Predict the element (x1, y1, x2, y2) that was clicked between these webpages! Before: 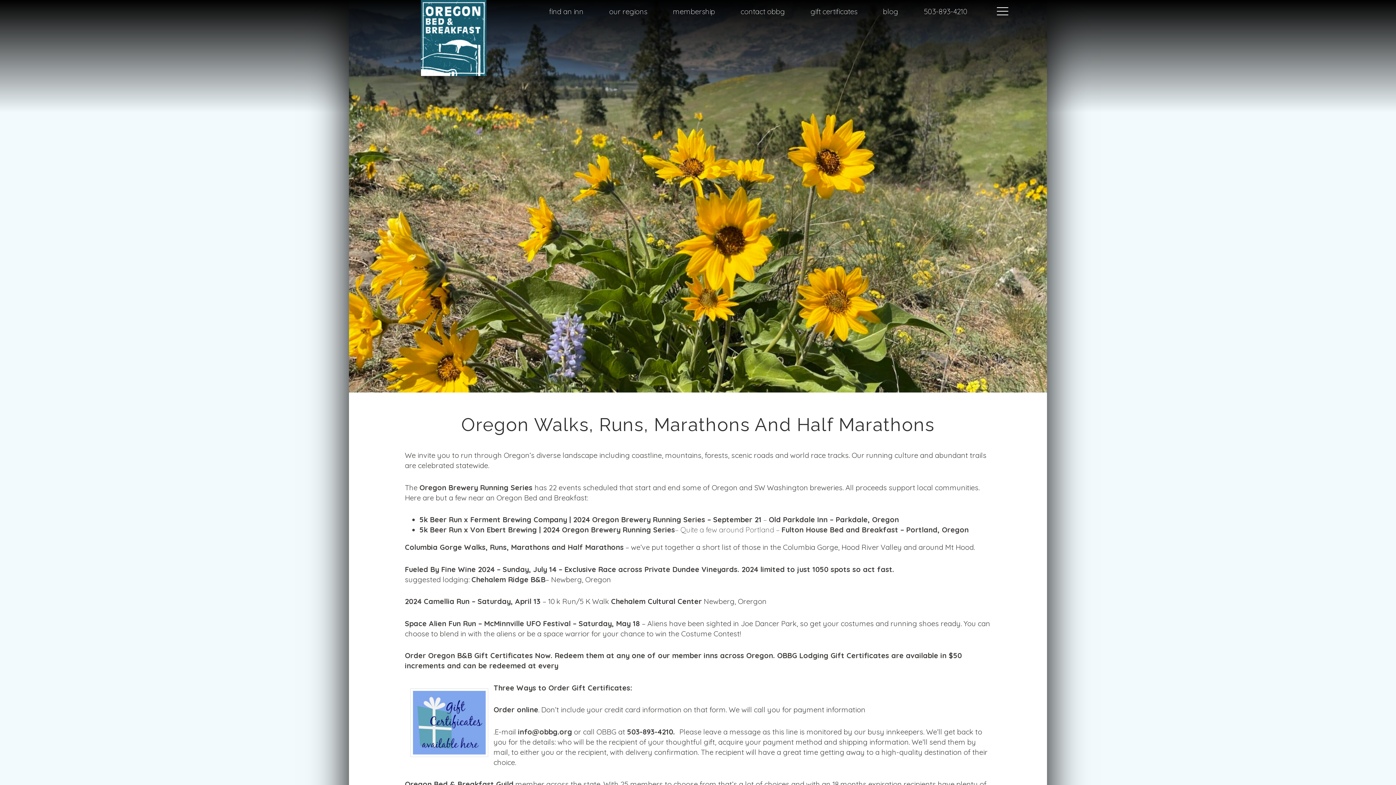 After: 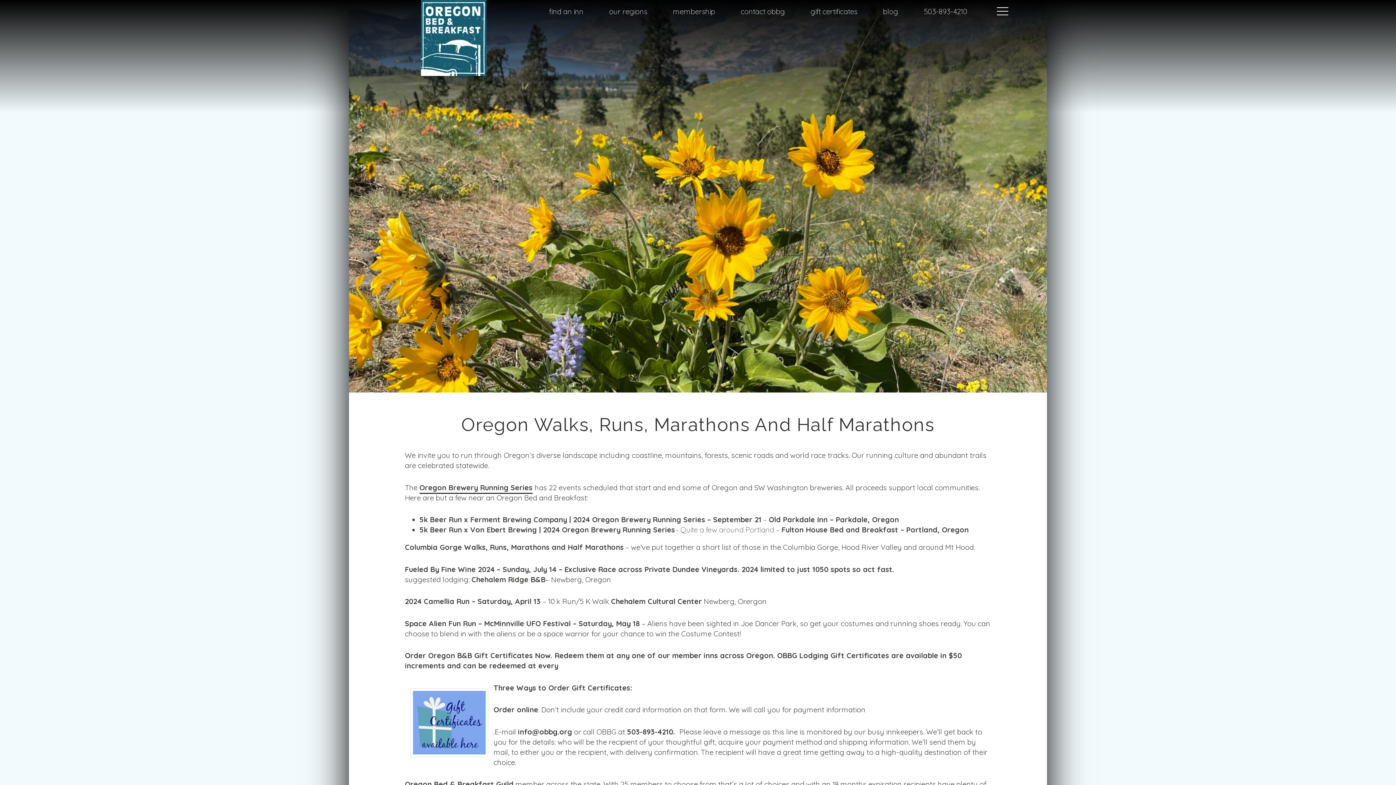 Action: label: Oregon Brewery Running Series bbox: (419, 483, 532, 492)